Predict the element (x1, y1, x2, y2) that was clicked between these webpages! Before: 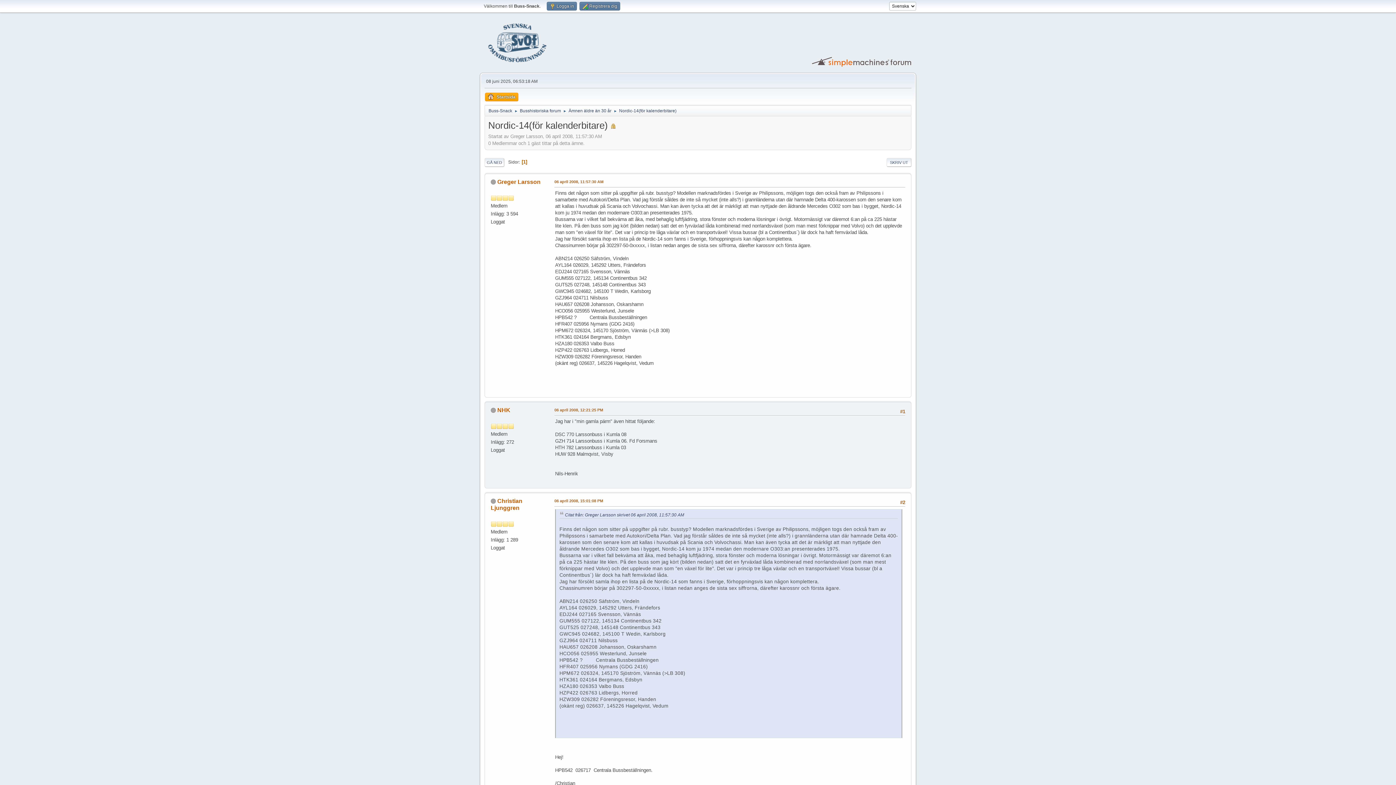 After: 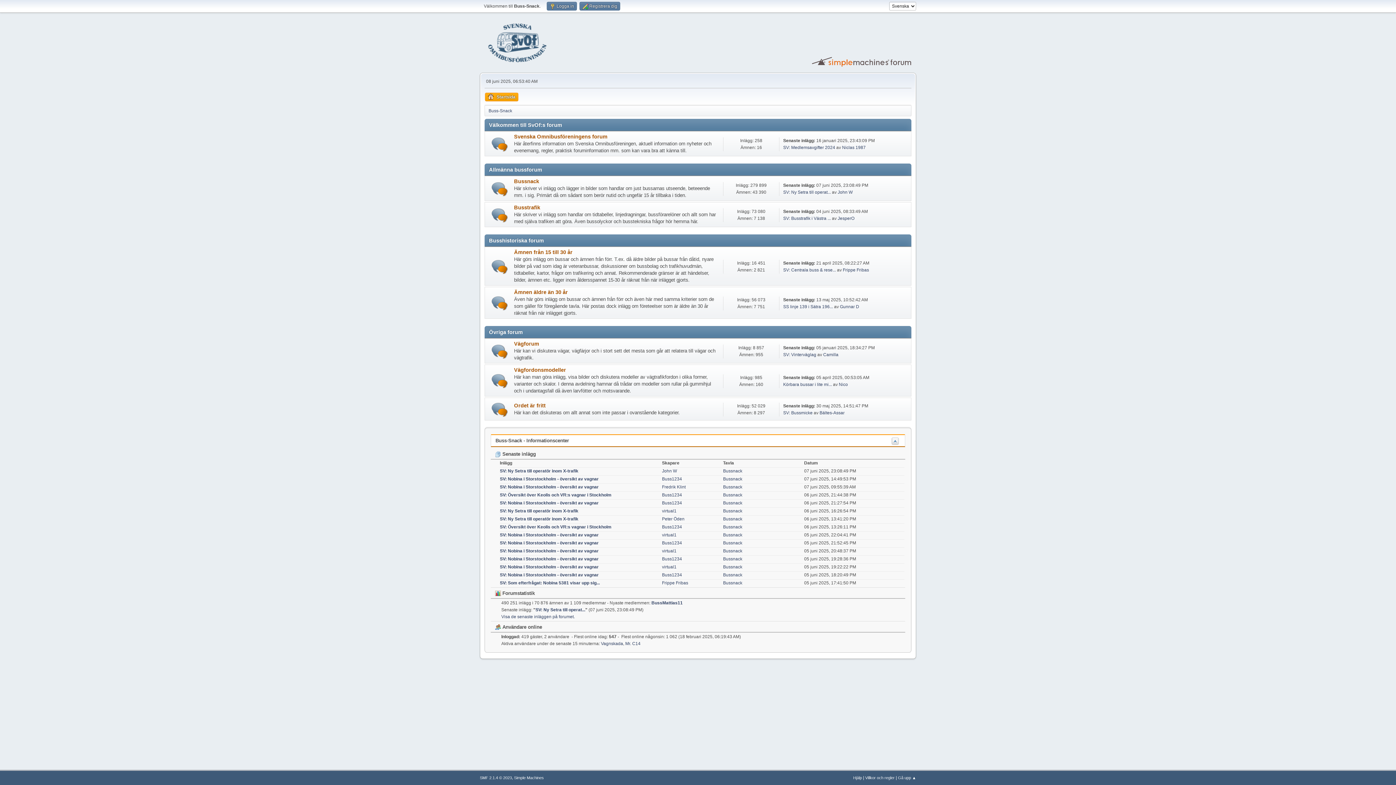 Action: bbox: (485, 92, 518, 101) label: Startsida